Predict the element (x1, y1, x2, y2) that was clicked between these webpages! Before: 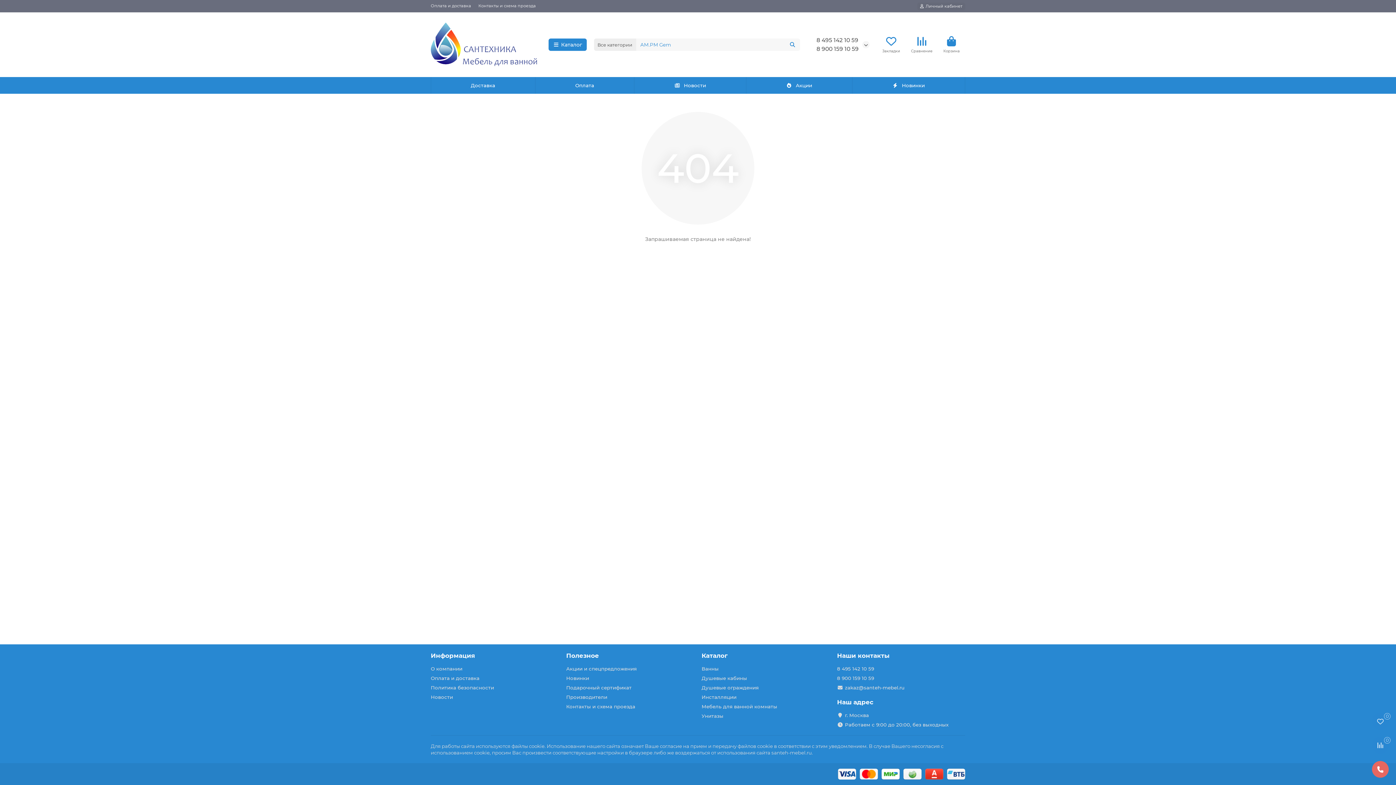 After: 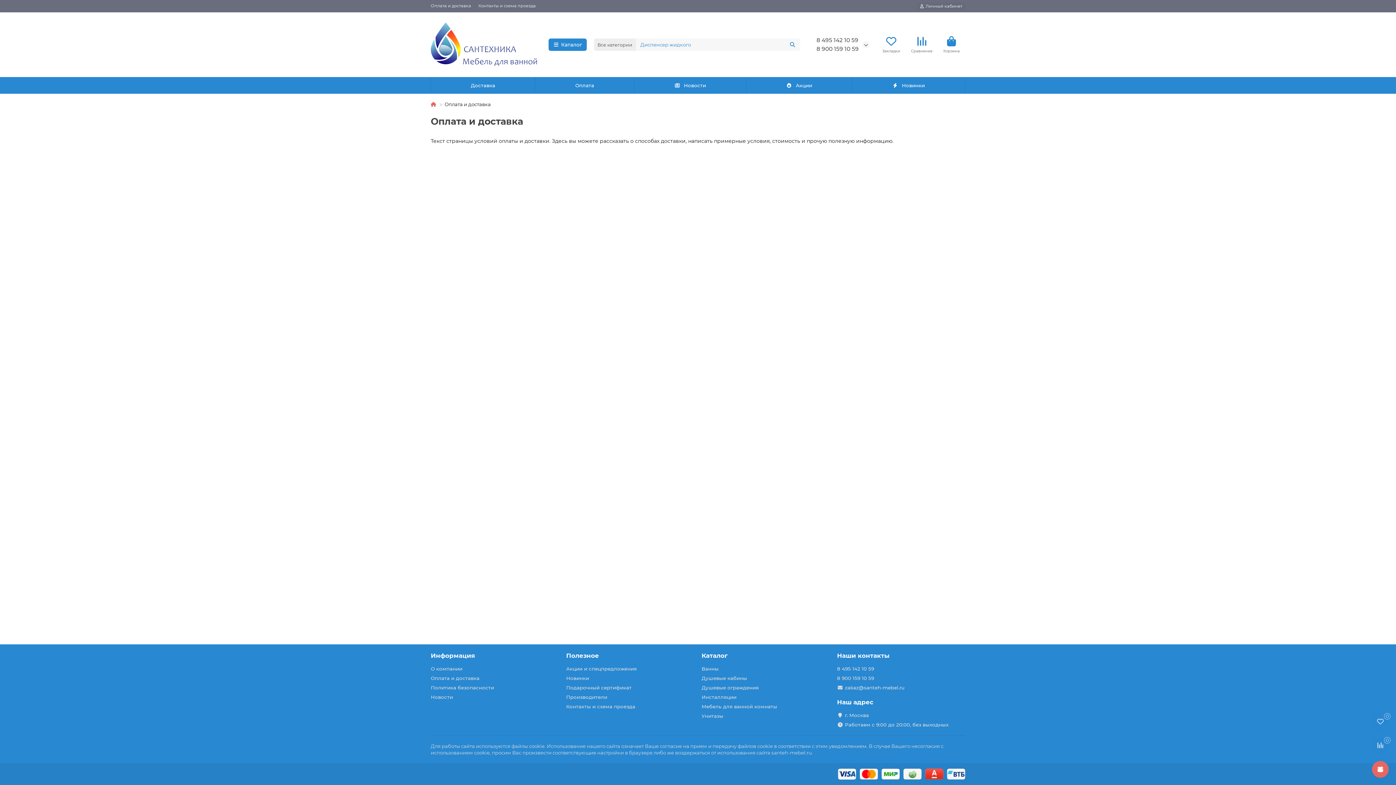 Action: label: Оплата и доставка bbox: (430, 2, 471, 8)